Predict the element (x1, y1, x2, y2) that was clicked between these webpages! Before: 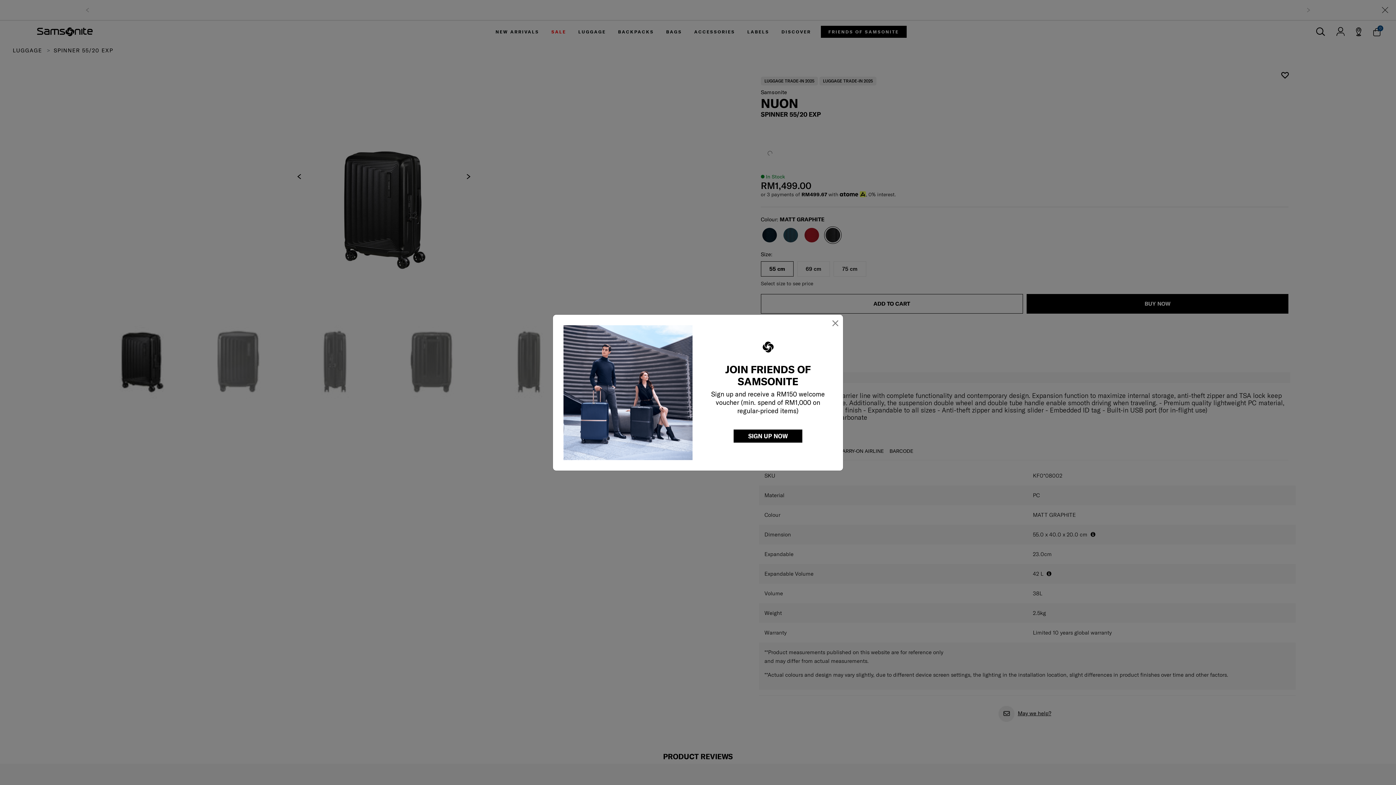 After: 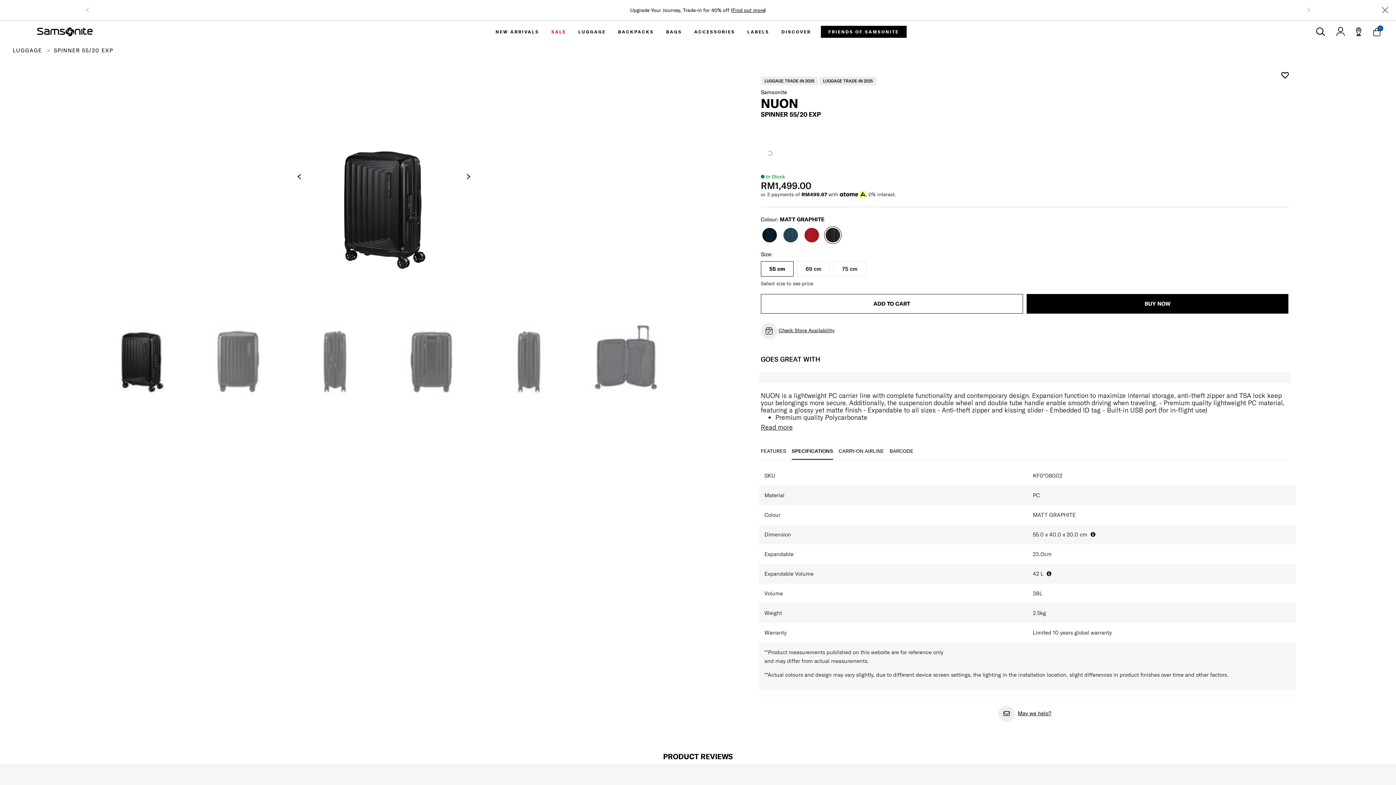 Action: label: Close bbox: (831, 316, 839, 329)